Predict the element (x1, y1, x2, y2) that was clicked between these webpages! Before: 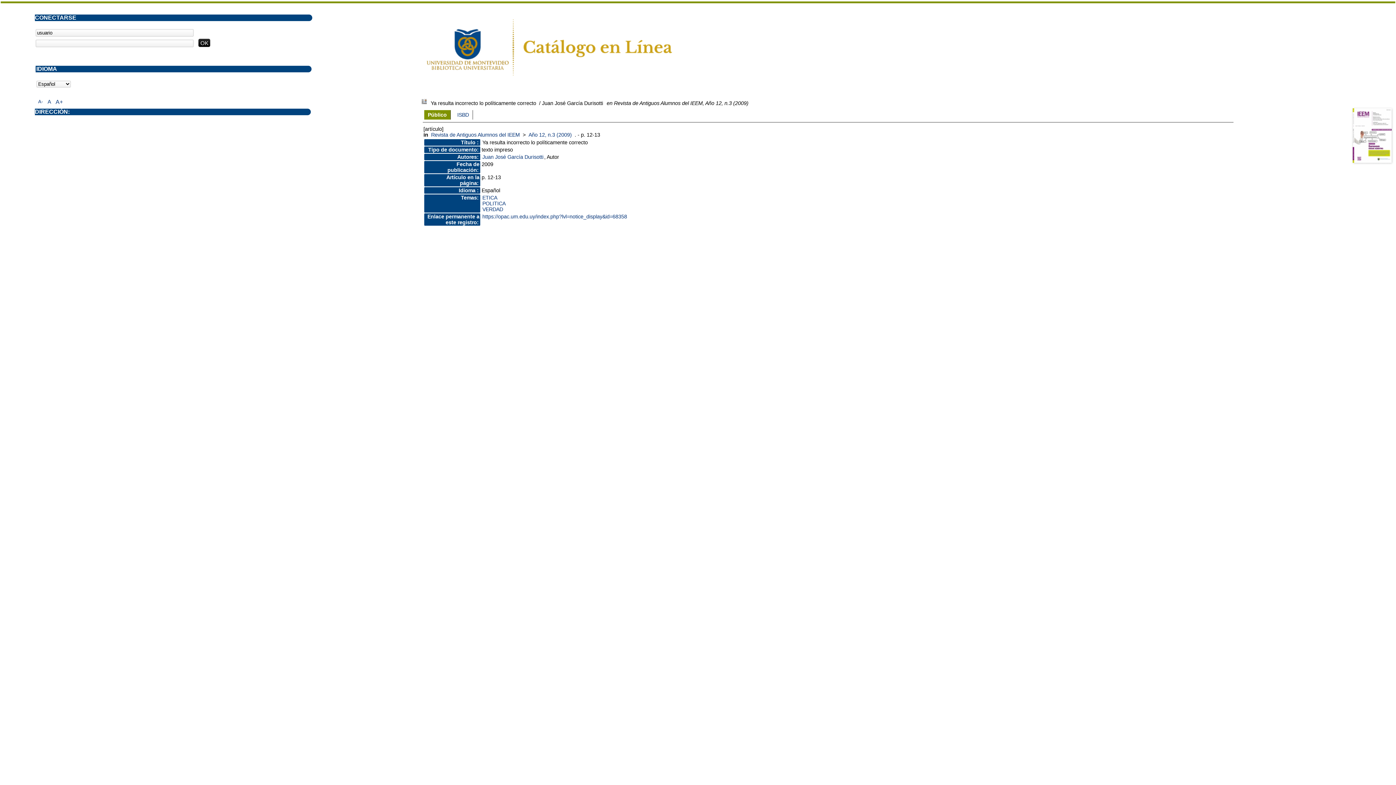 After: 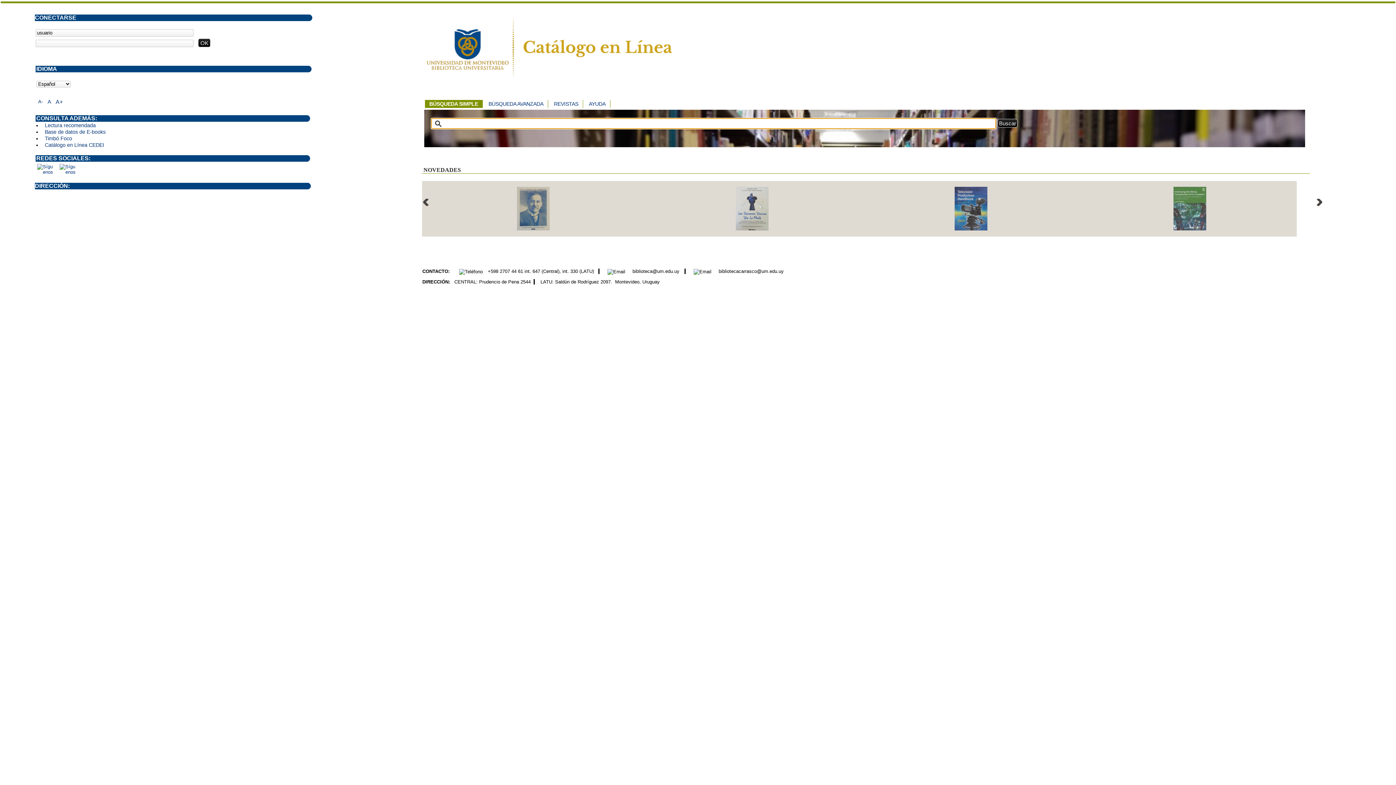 Action: bbox: (420, 84, 754, 90)